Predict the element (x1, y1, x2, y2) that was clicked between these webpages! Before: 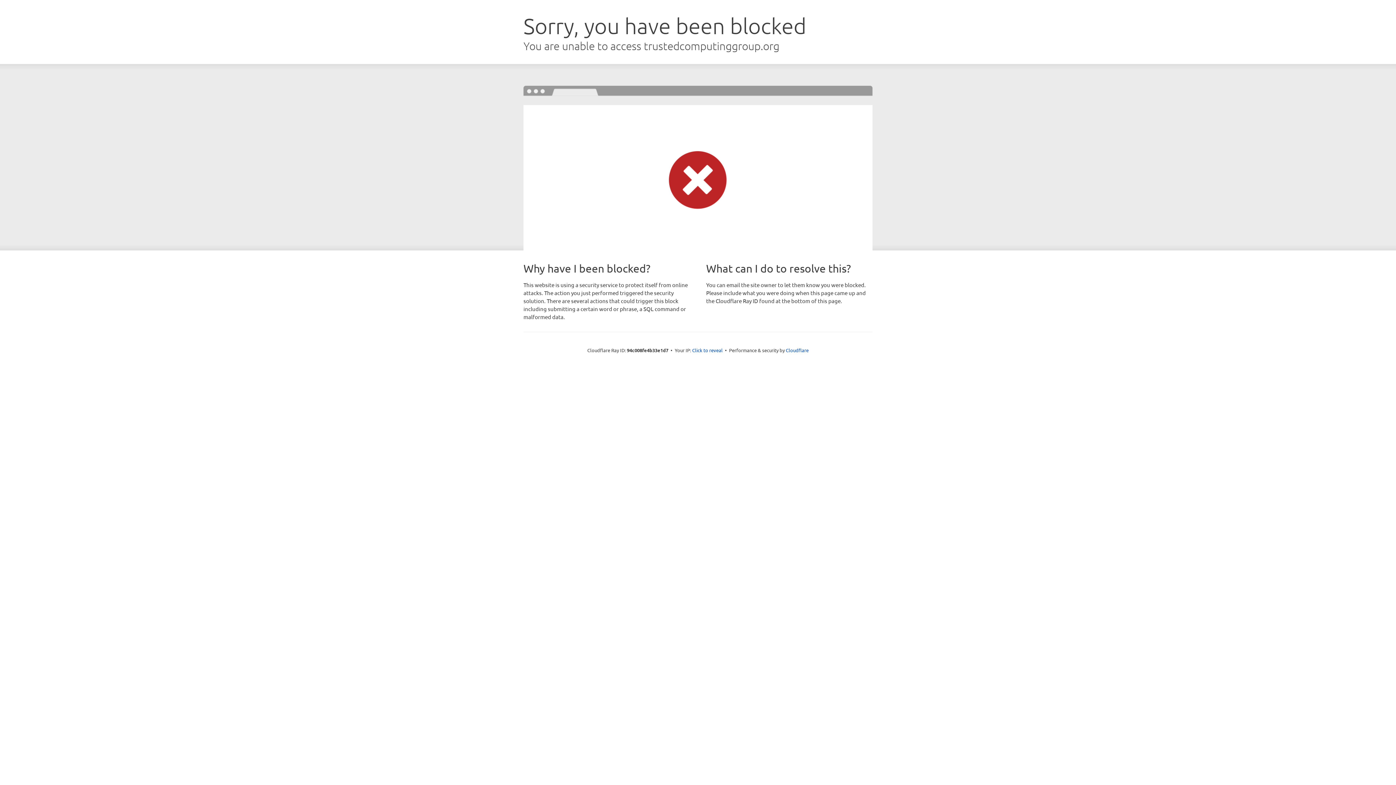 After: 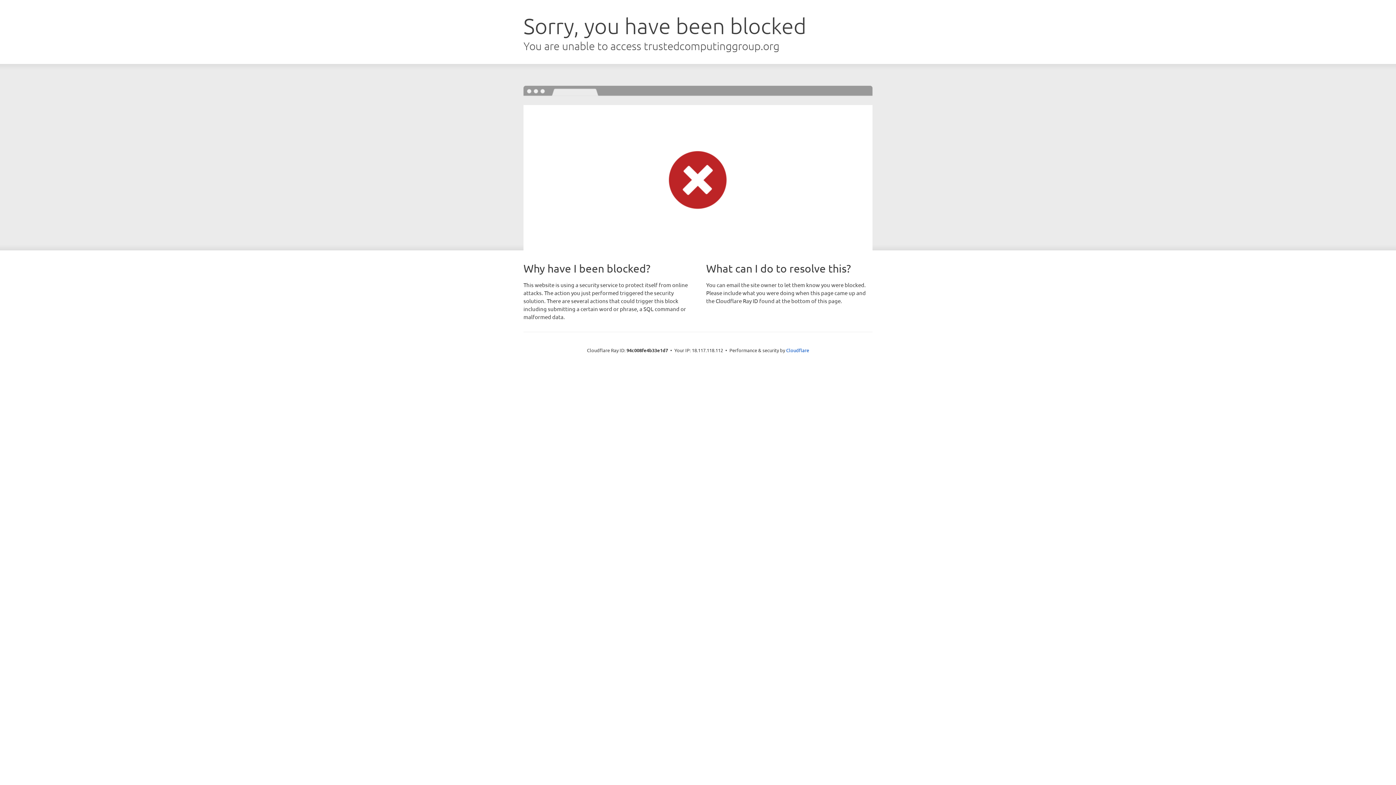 Action: bbox: (692, 346, 722, 353) label: Click to reveal